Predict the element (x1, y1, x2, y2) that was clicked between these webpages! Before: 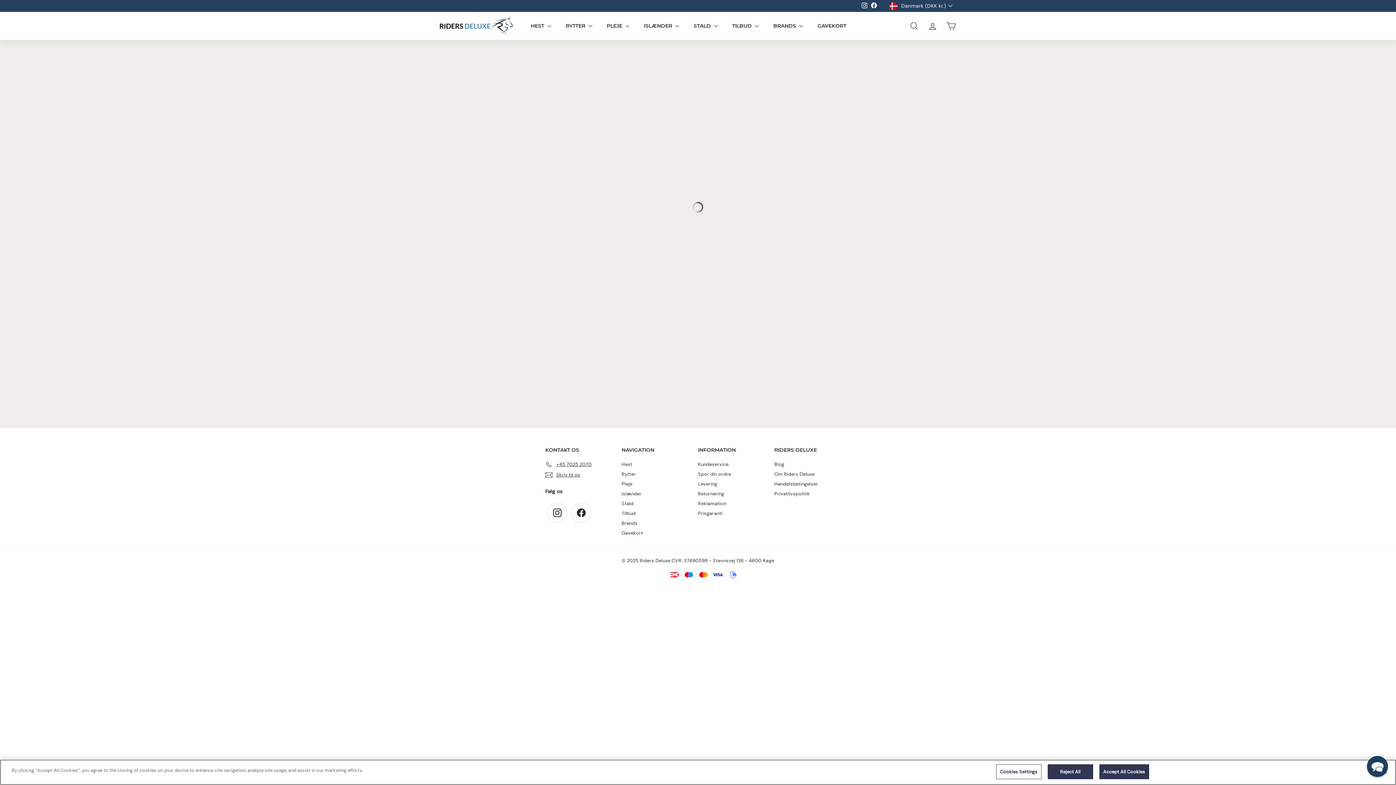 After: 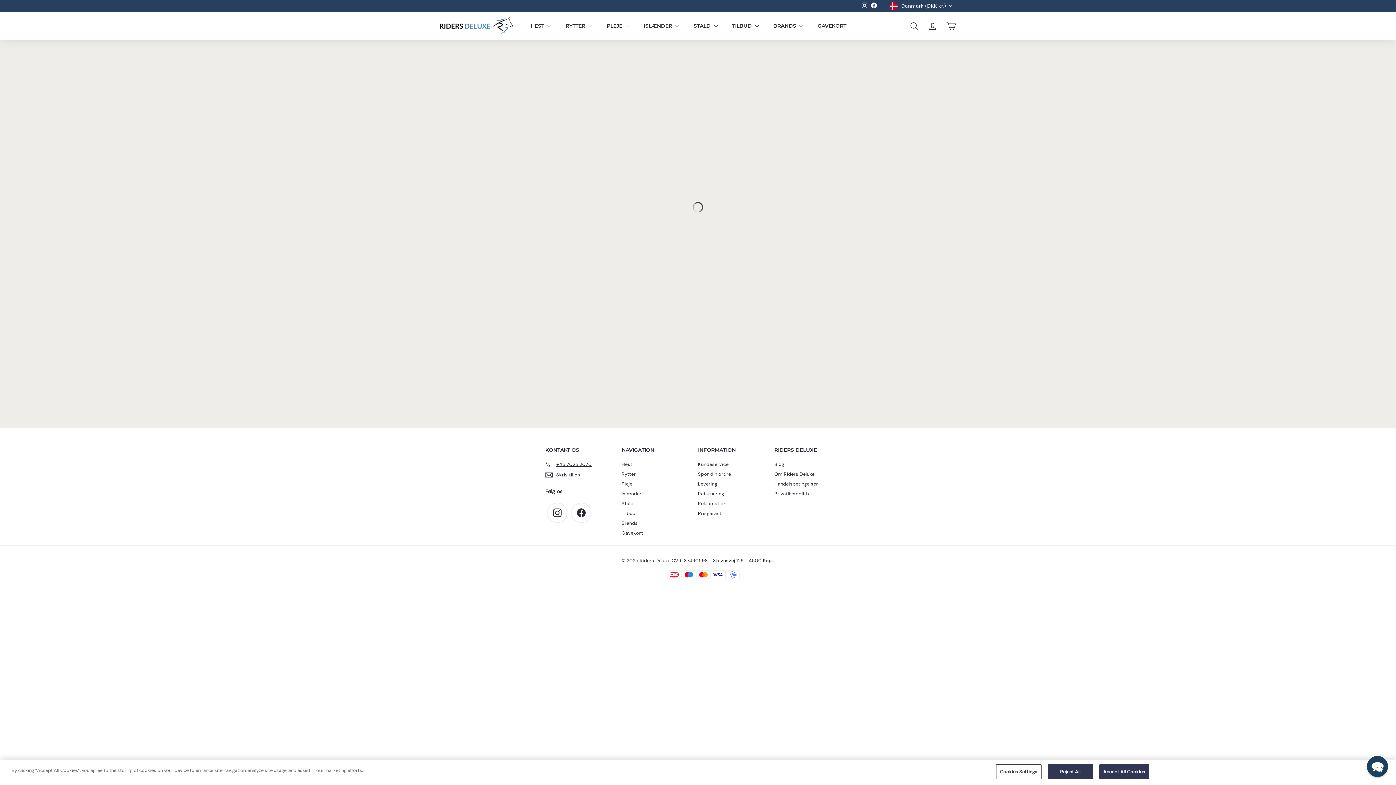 Action: bbox: (621, 479, 632, 488) label: Pleje